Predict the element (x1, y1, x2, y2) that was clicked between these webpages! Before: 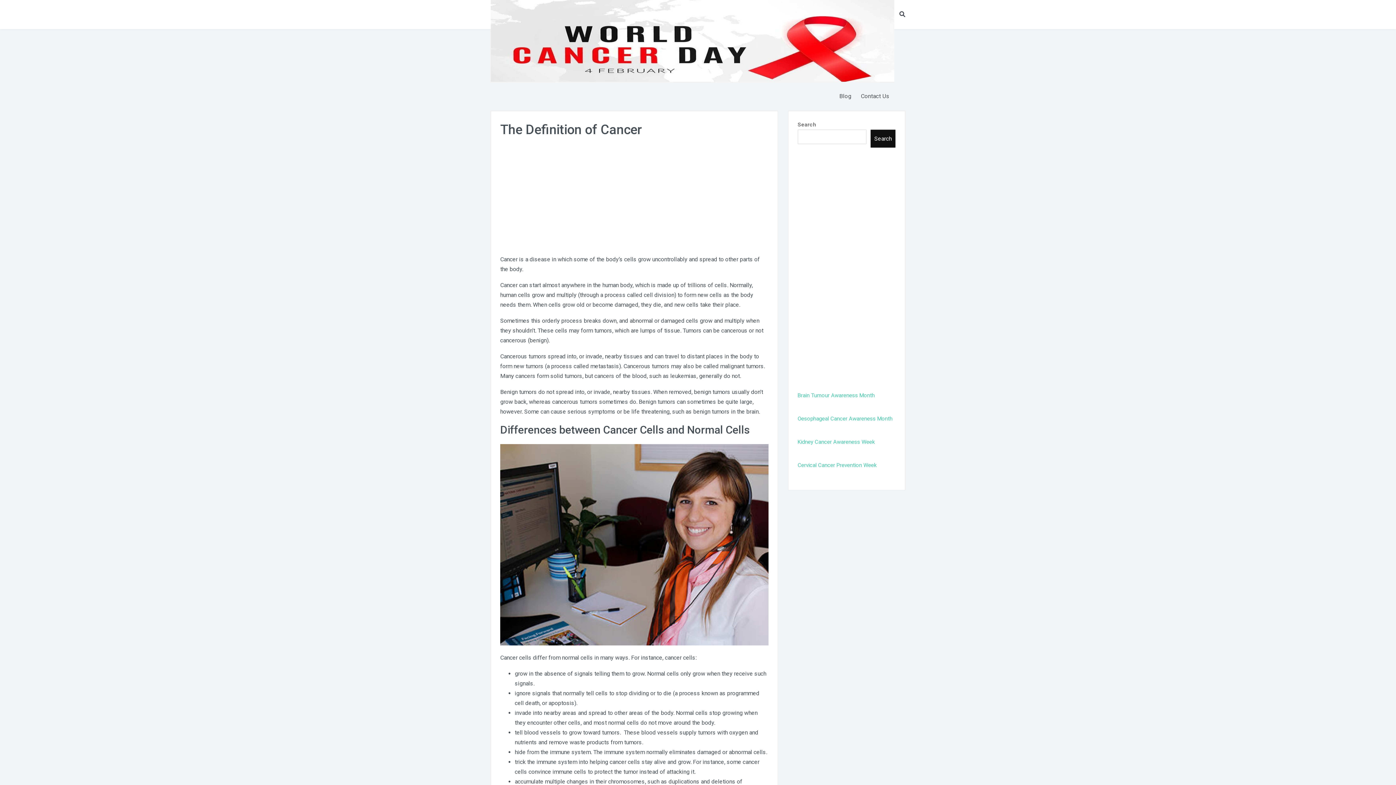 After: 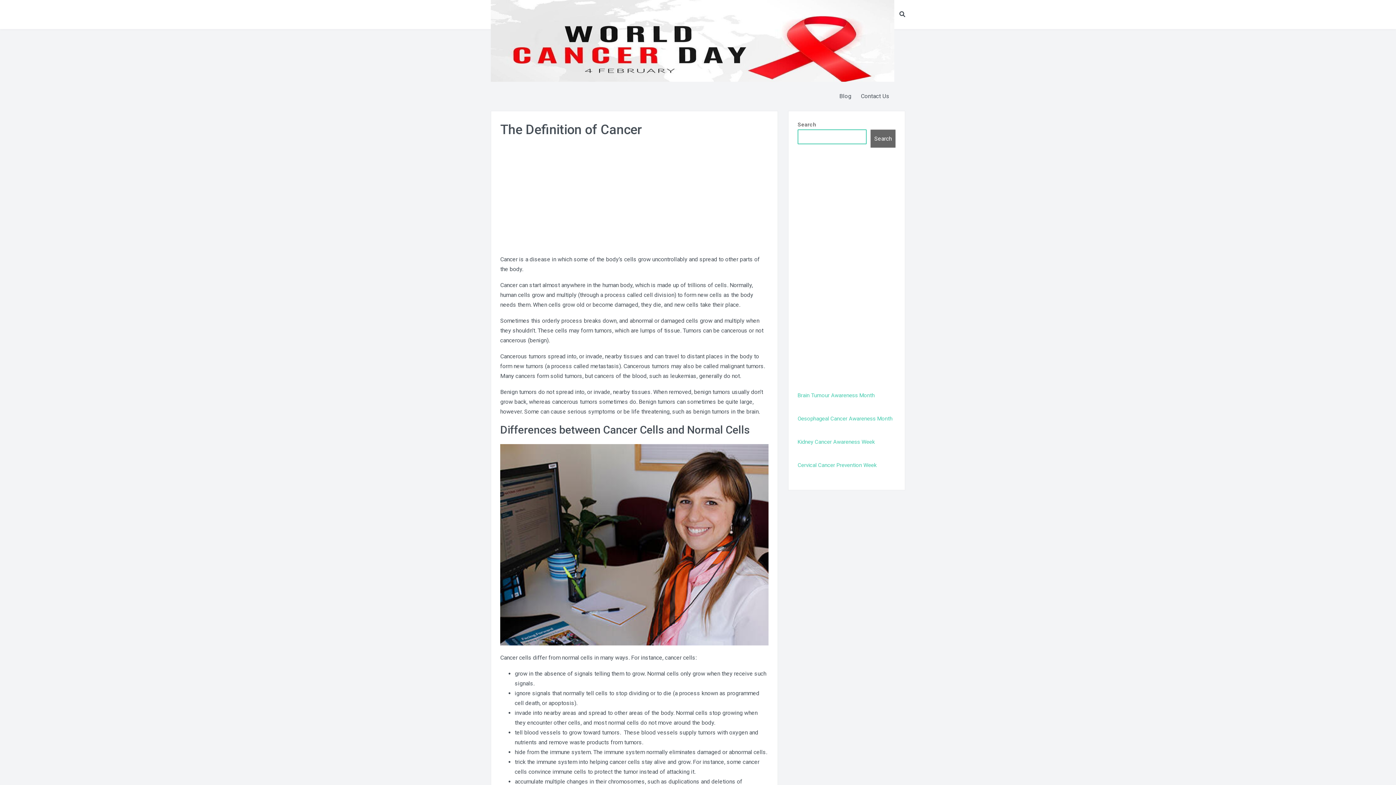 Action: label: Search bbox: (870, 129, 896, 147)